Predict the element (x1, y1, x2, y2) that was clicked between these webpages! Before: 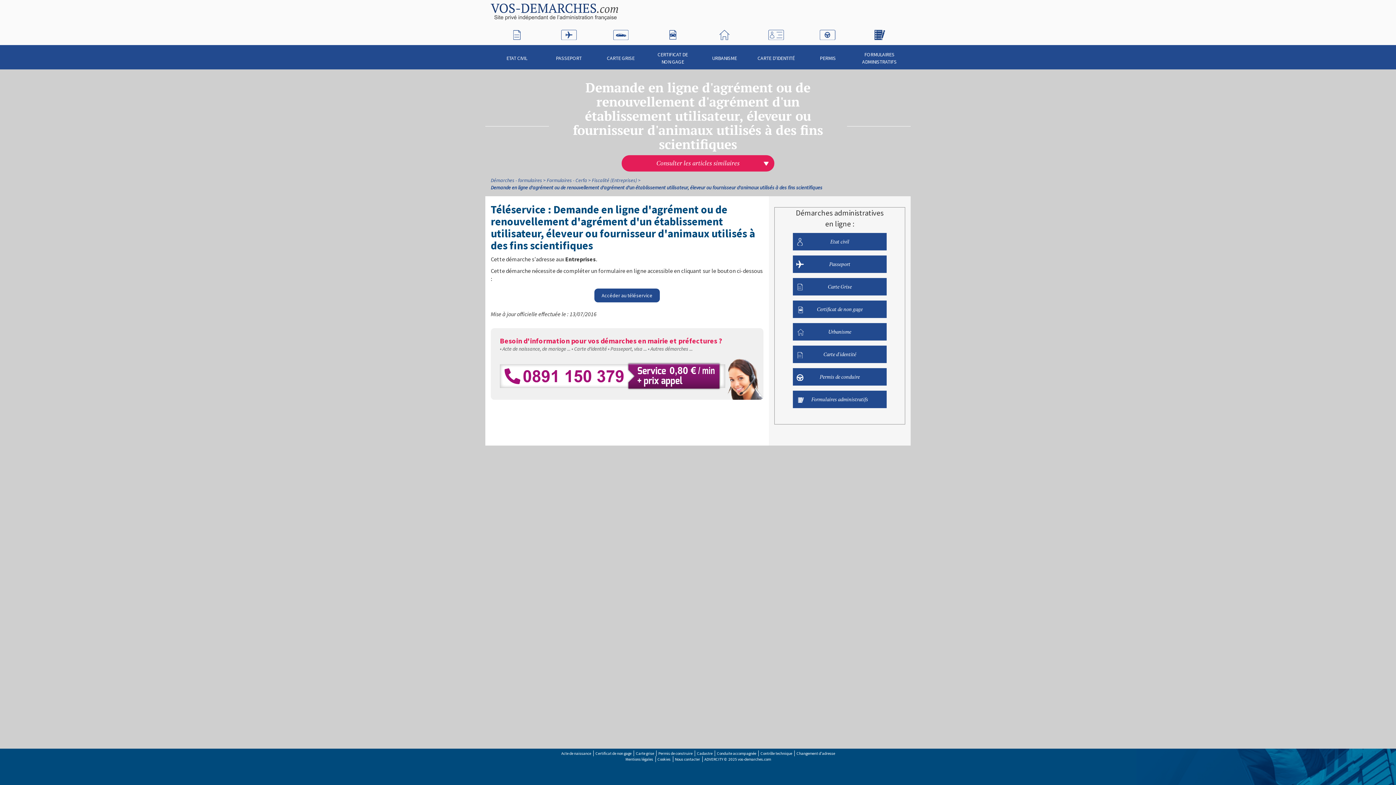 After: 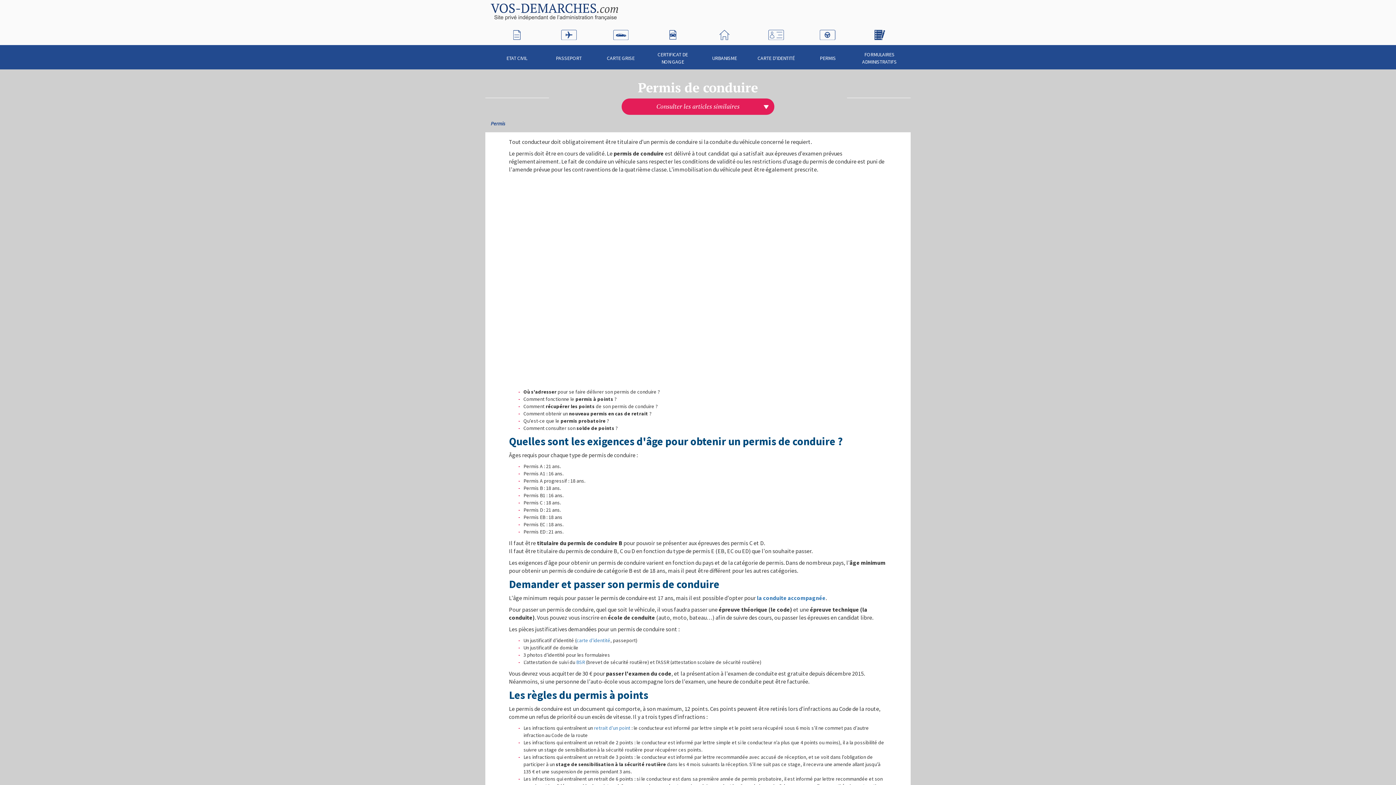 Action: label: PERMIS bbox: (802, 48, 853, 67)